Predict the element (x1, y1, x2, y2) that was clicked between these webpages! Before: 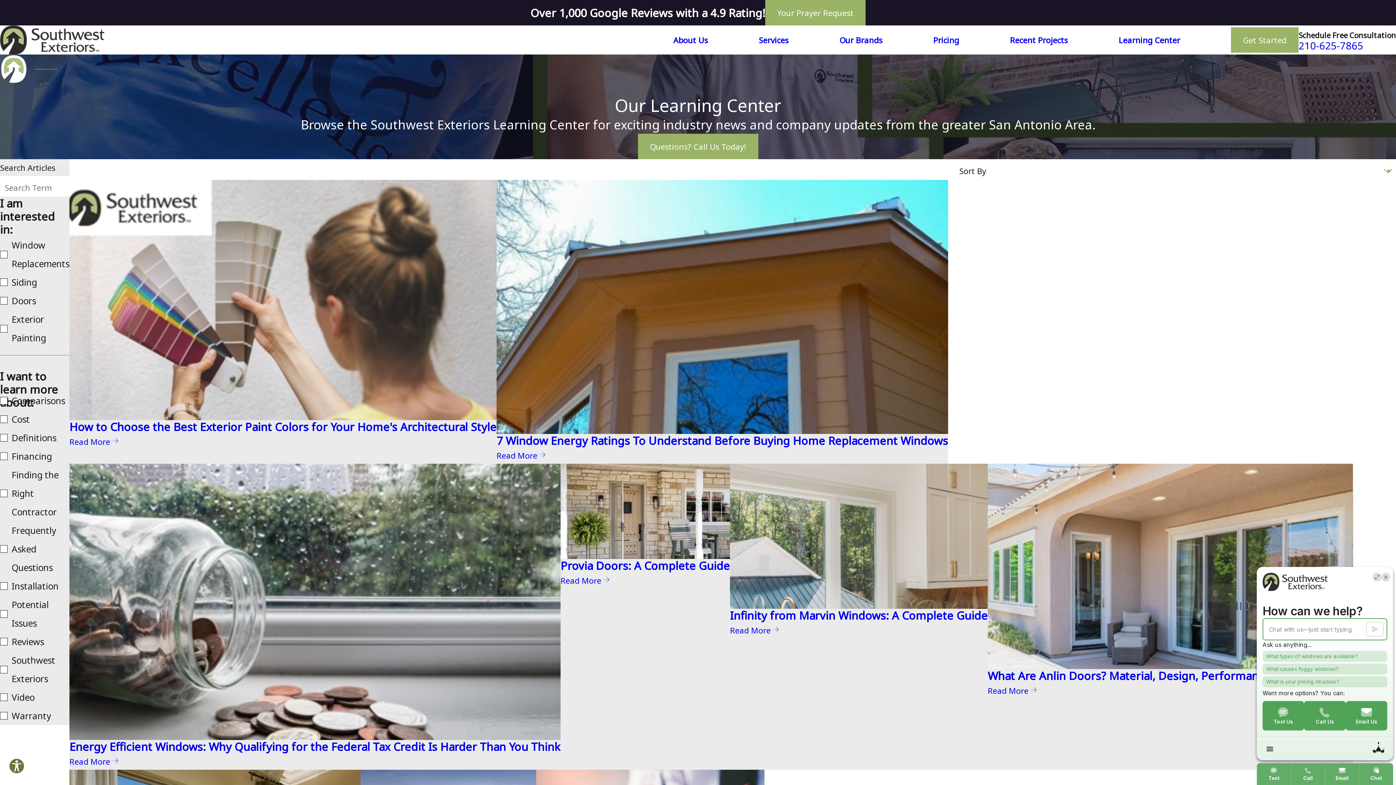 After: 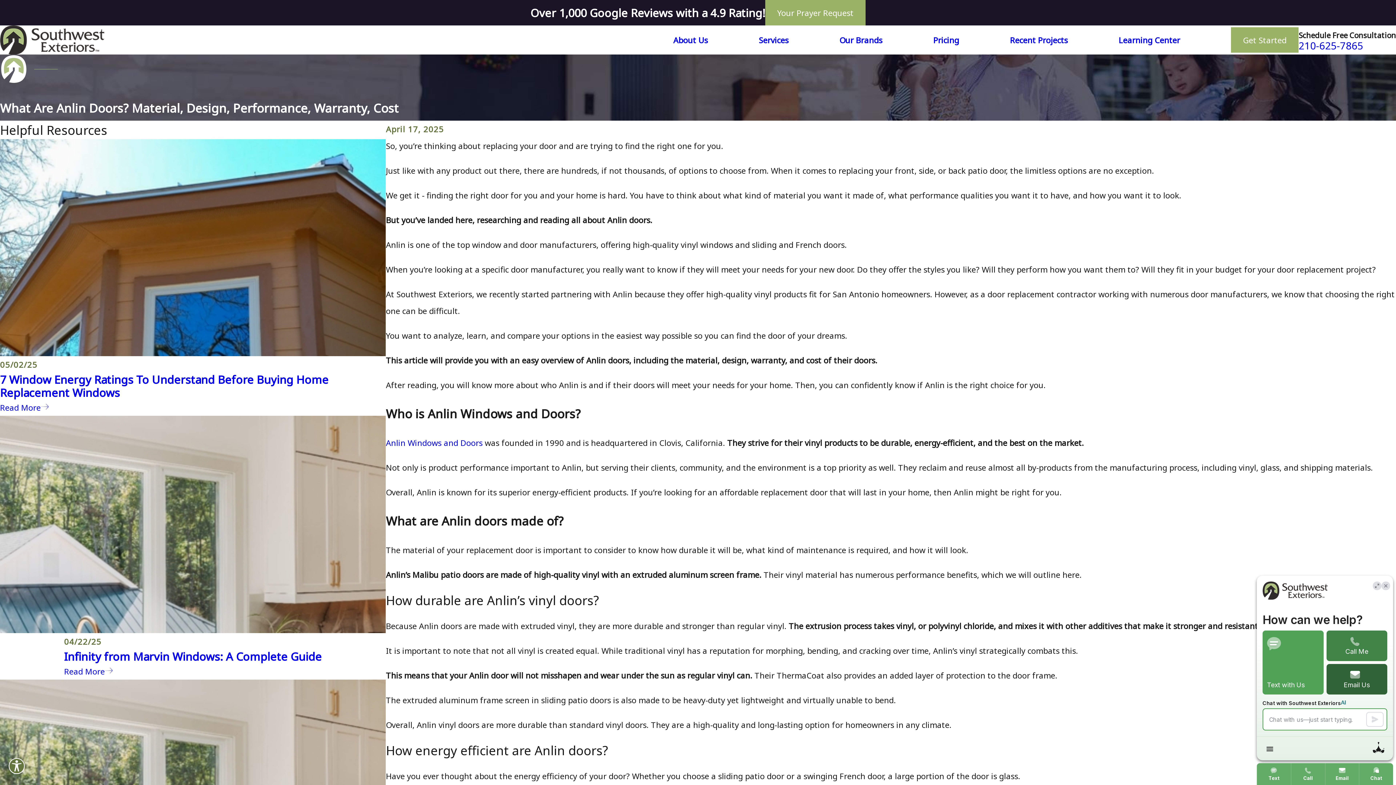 Action: label: What Are Anlin Doors? Material, Design, Performance, Warranty, Cost
Read More bbox: (988, 463, 1353, 699)